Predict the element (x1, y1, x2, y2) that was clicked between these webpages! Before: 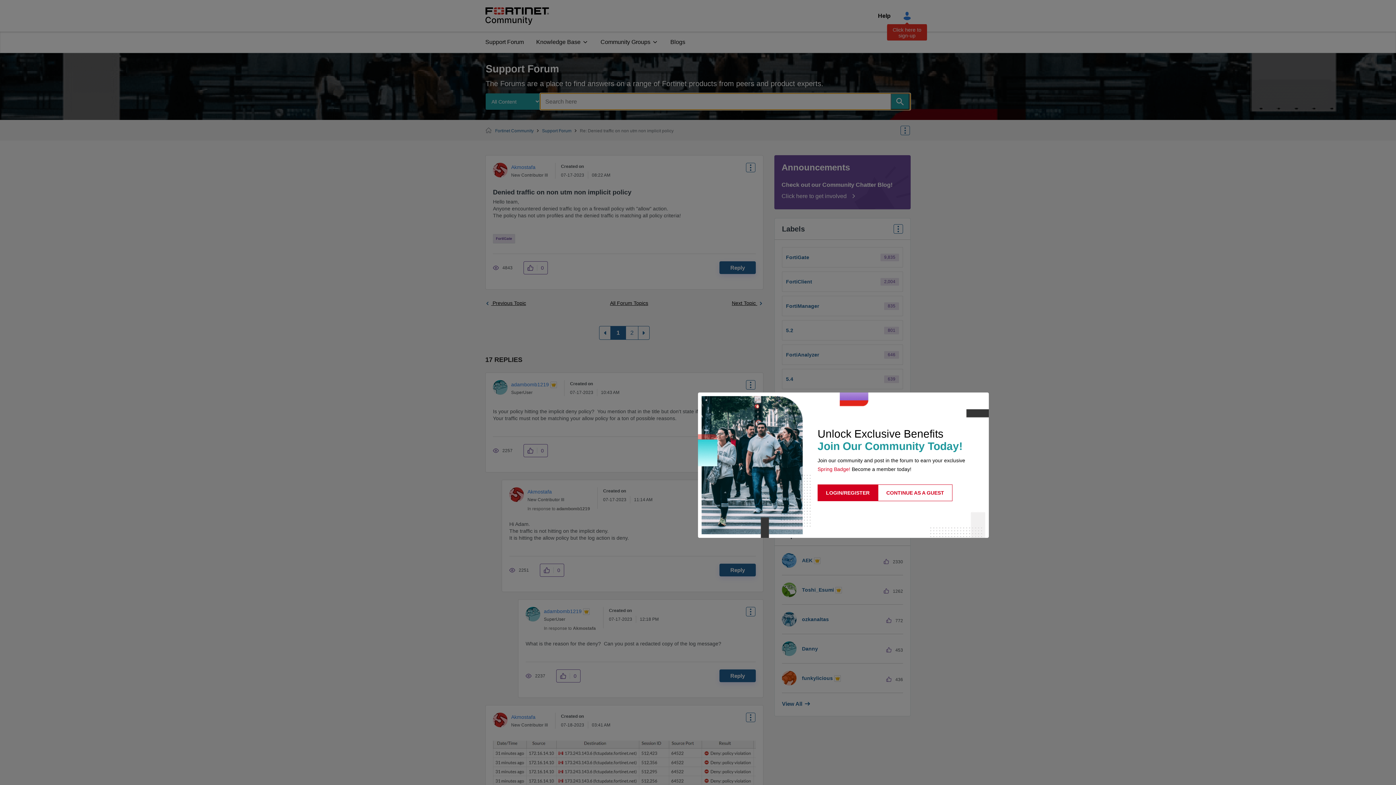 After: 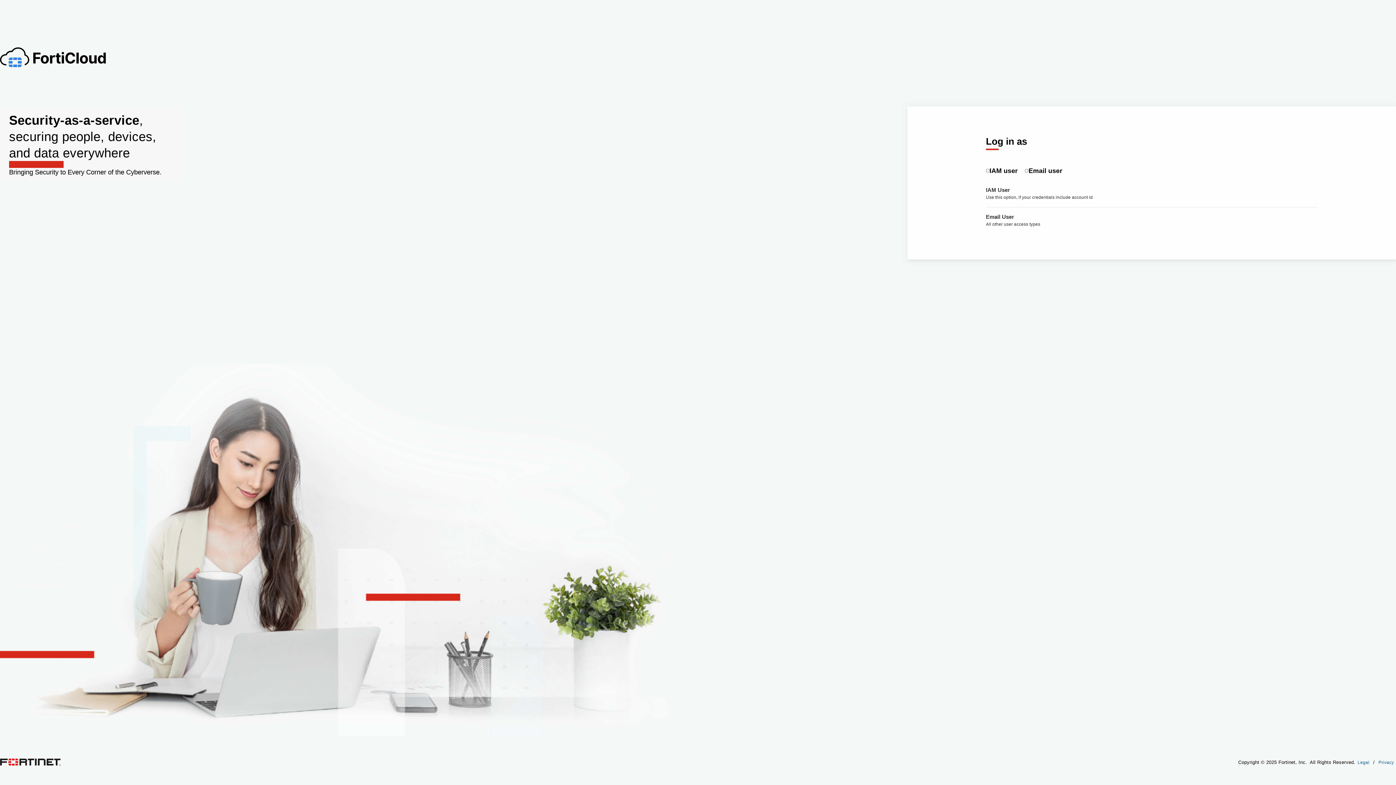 Action: label: LOGIN/REGISTER bbox: (817, 484, 878, 501)